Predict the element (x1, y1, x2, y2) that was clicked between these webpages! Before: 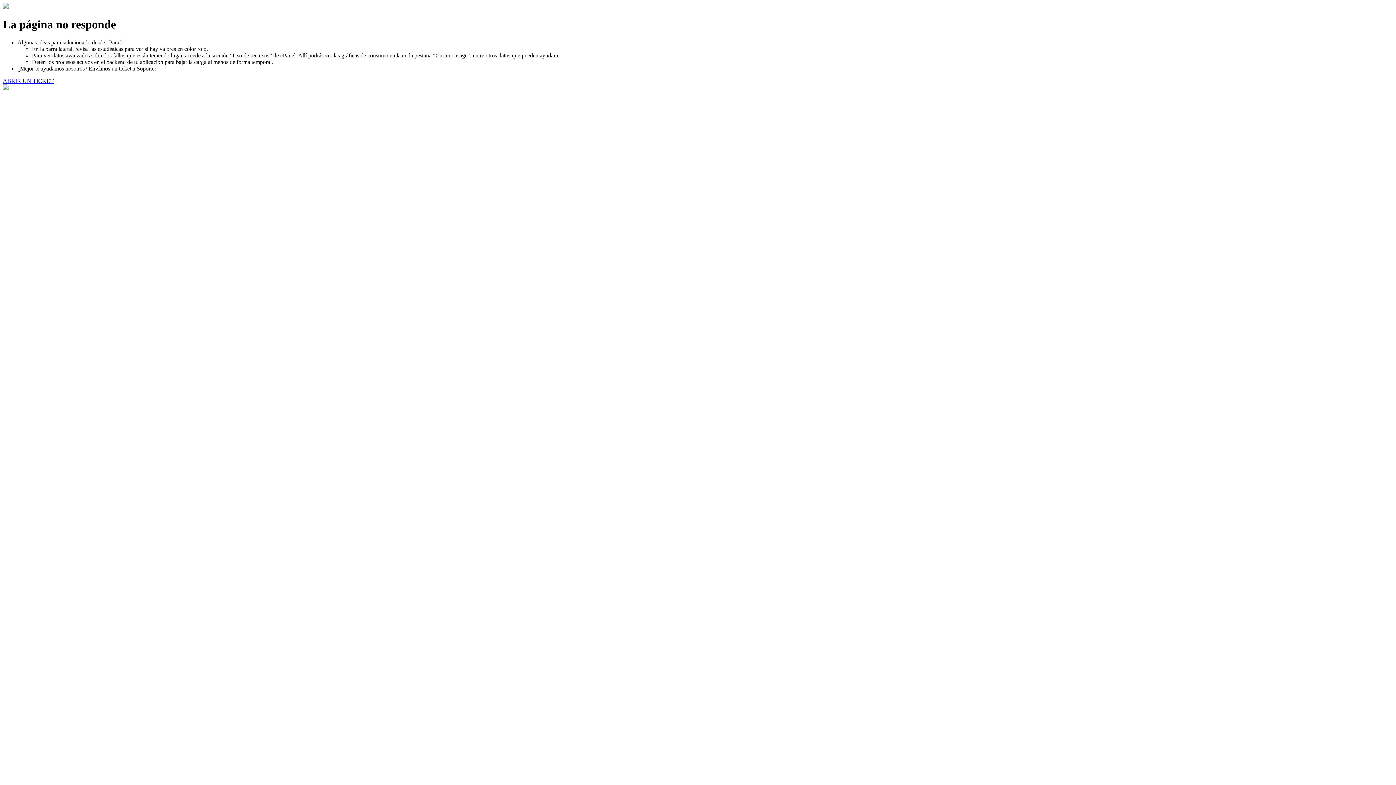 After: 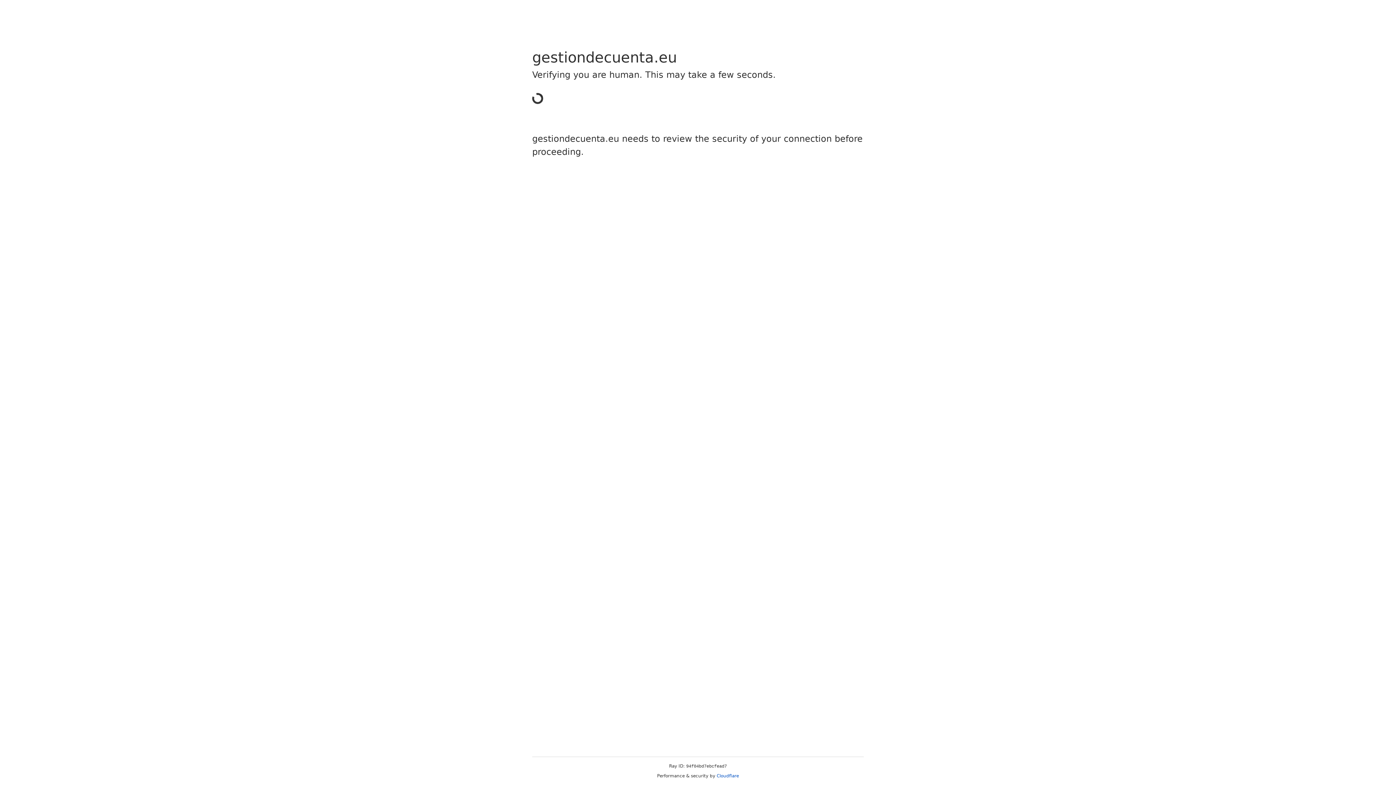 Action: bbox: (2, 77, 53, 83) label: ABRIR UN TICKET